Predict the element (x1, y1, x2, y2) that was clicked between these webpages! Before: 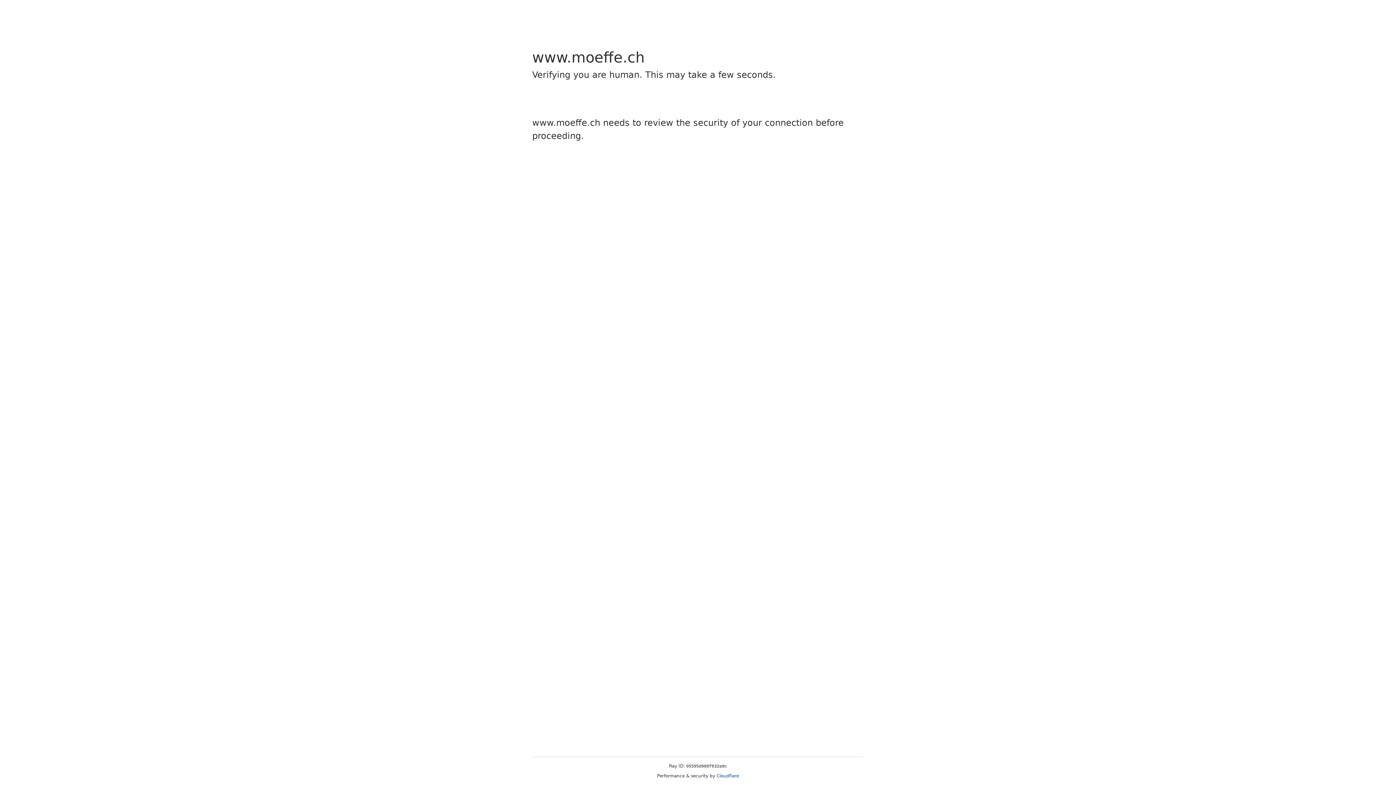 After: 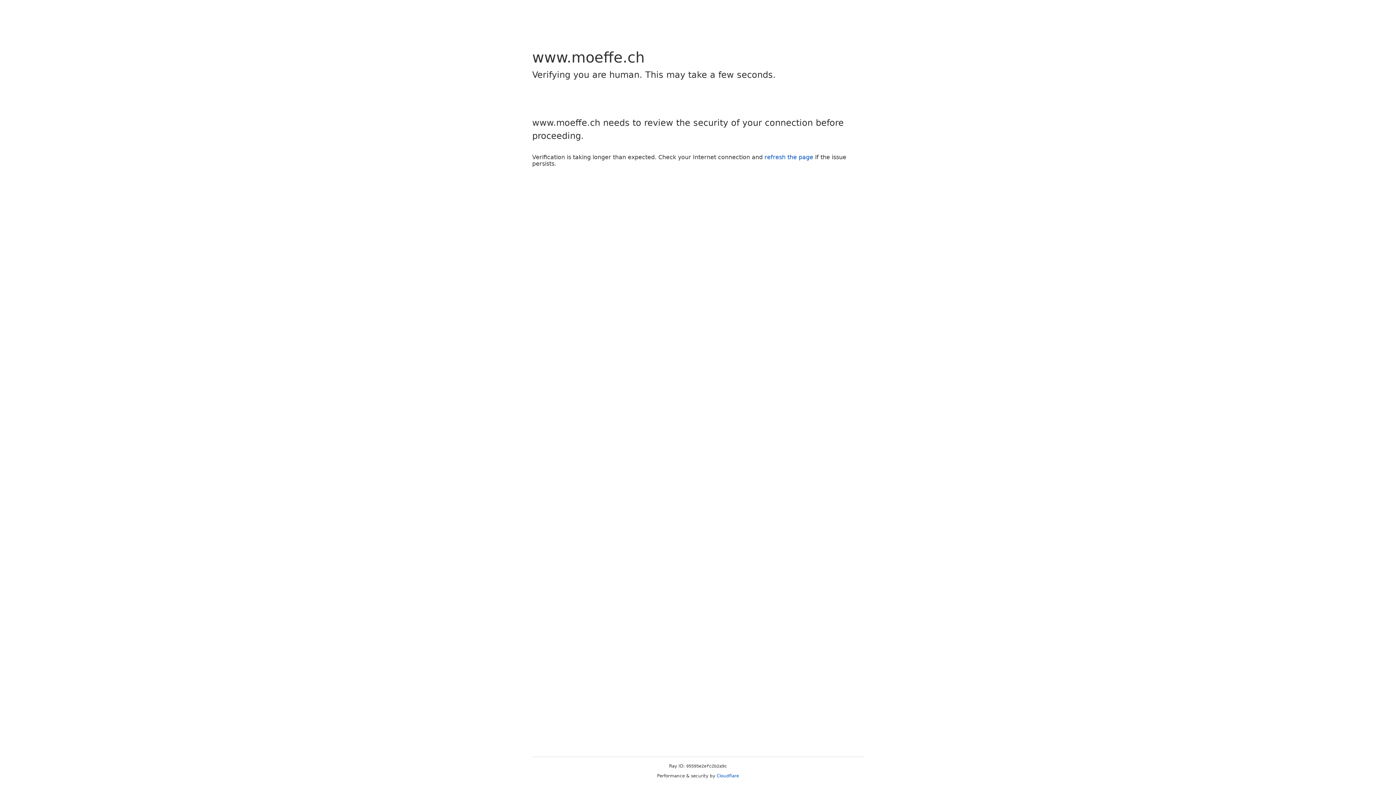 Action: label: Cloudflare bbox: (716, 773, 739, 778)